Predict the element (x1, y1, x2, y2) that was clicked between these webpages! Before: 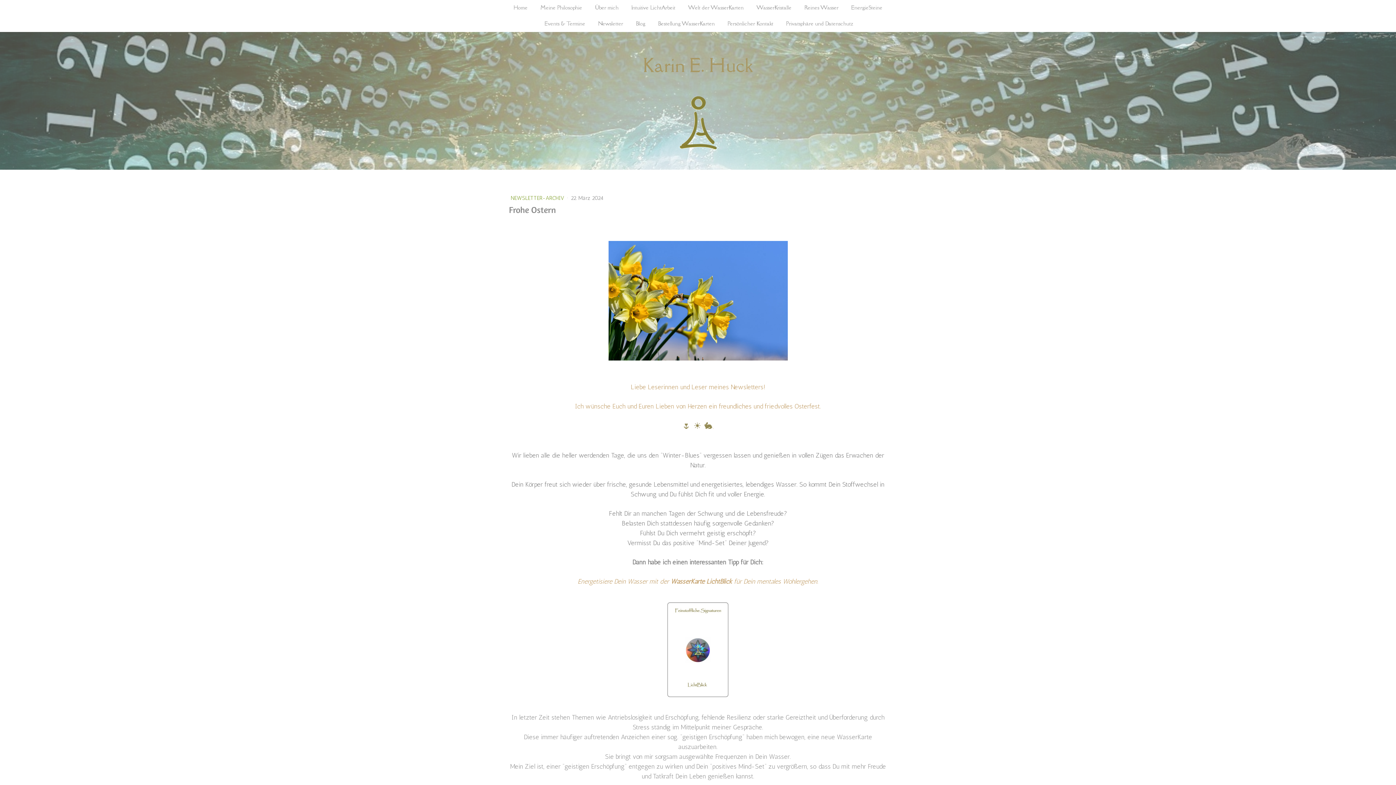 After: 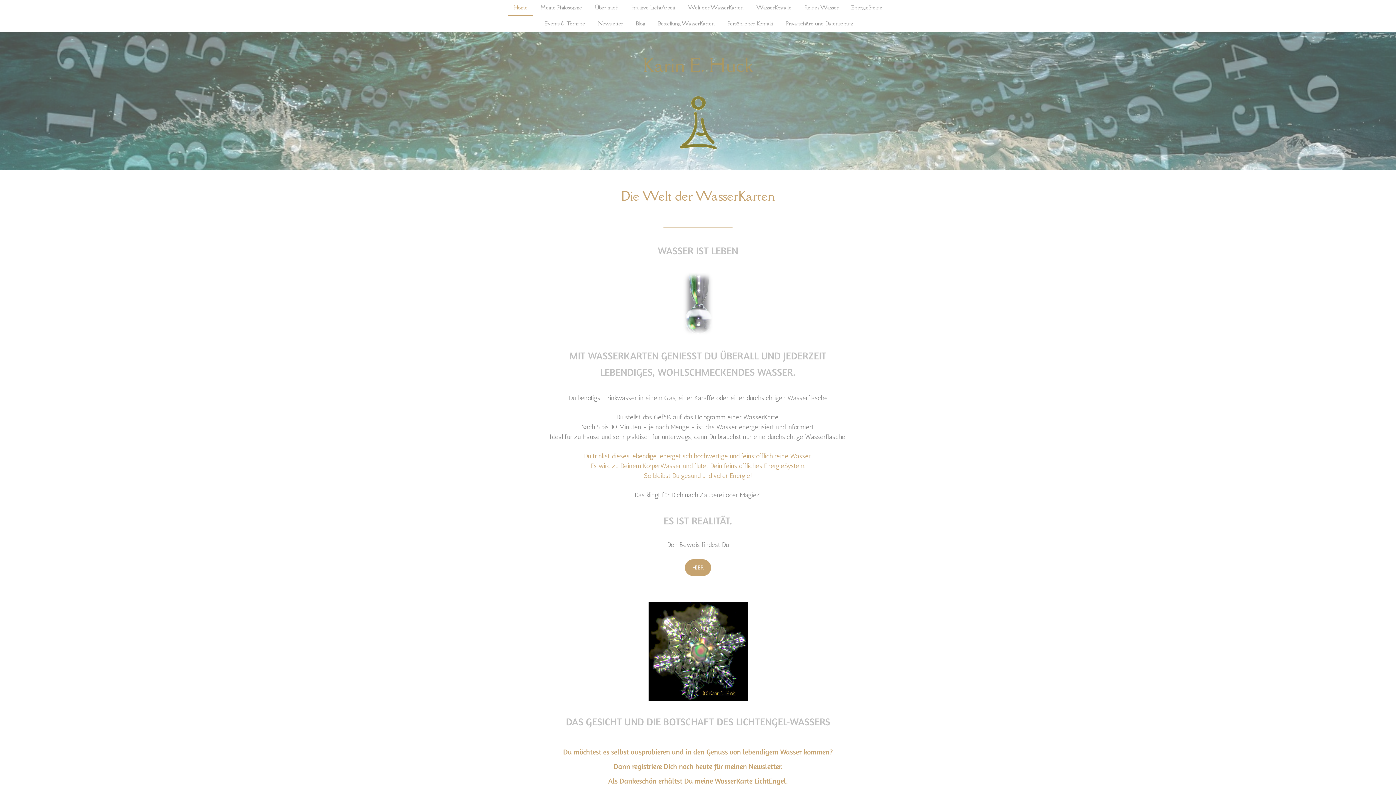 Action: bbox: (677, 93, 719, 100)